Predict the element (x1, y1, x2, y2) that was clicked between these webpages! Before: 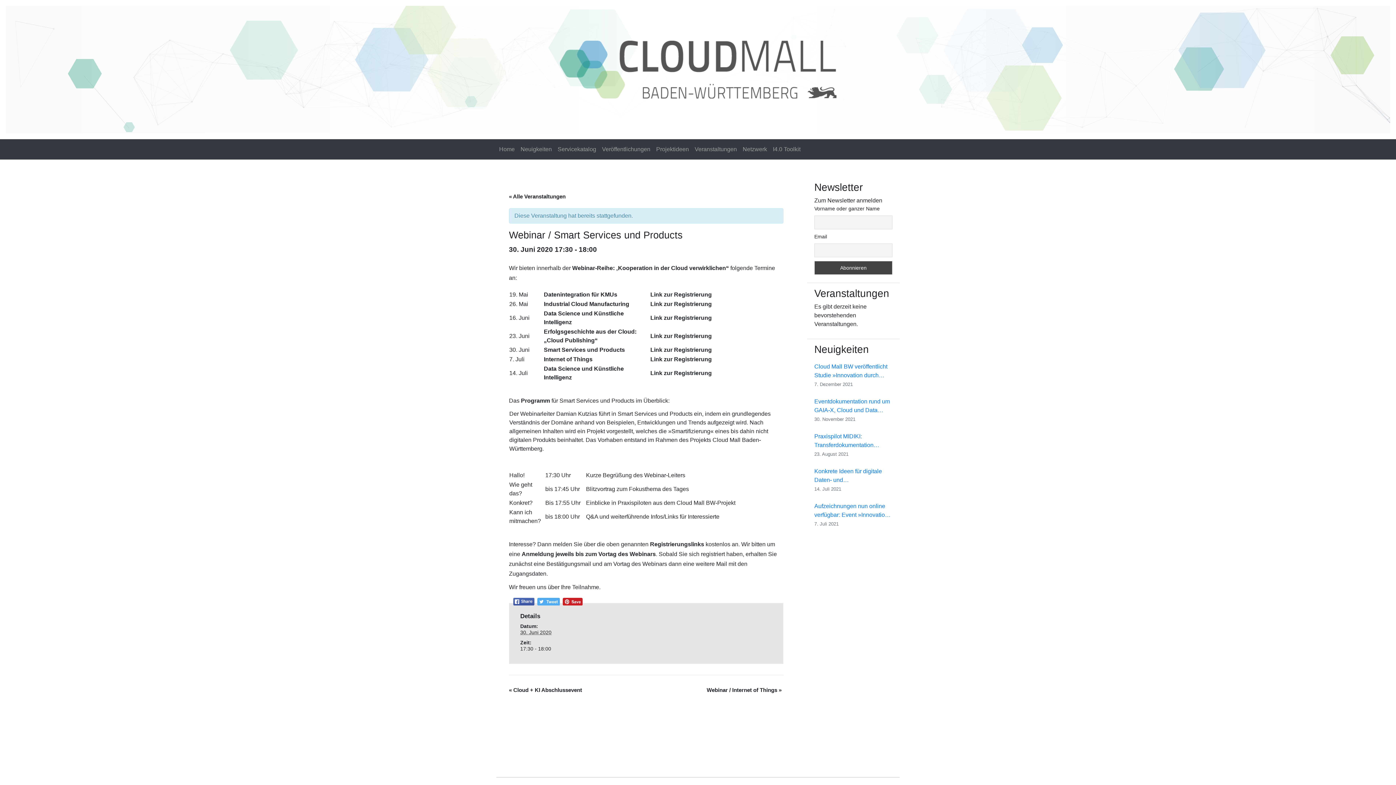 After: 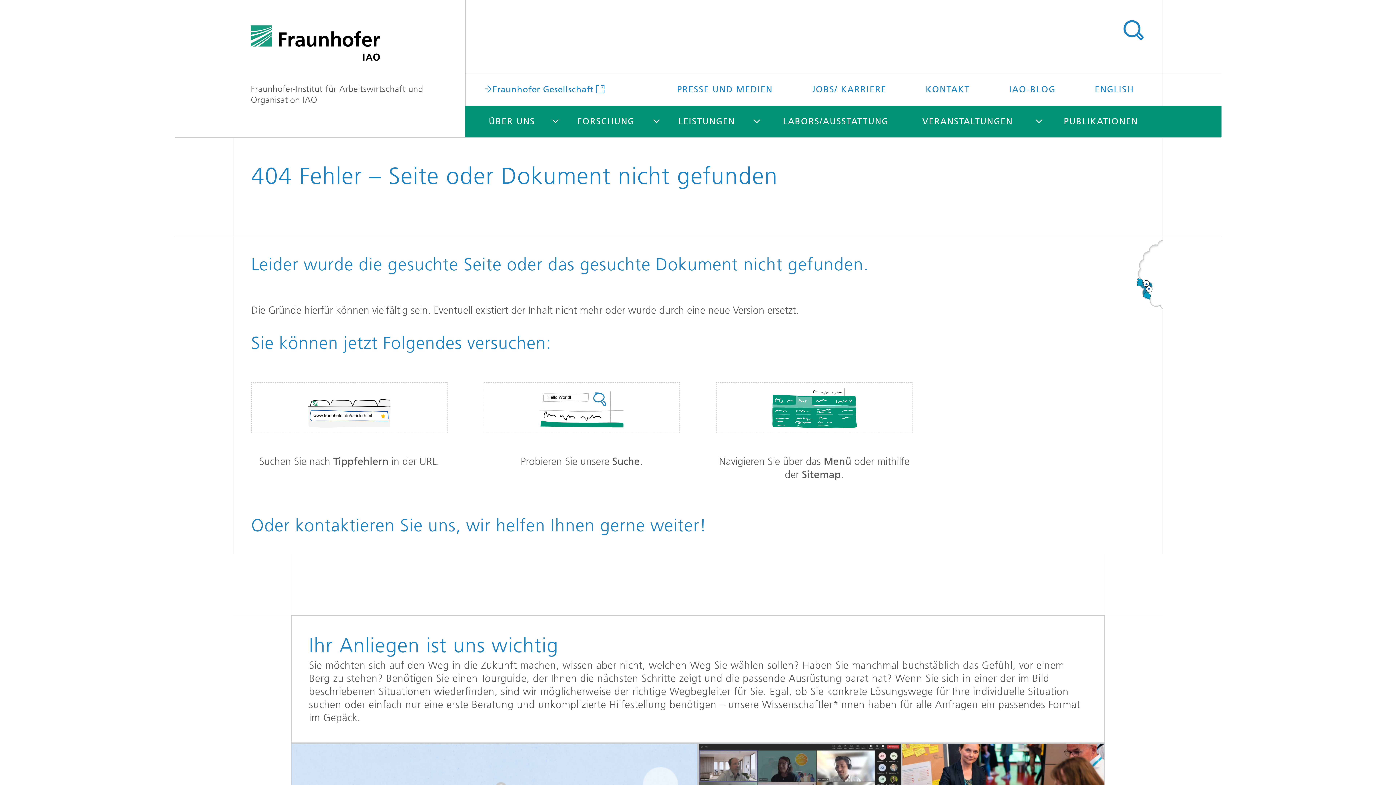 Action: bbox: (650, 356, 712, 362) label: Link zur Registrierung